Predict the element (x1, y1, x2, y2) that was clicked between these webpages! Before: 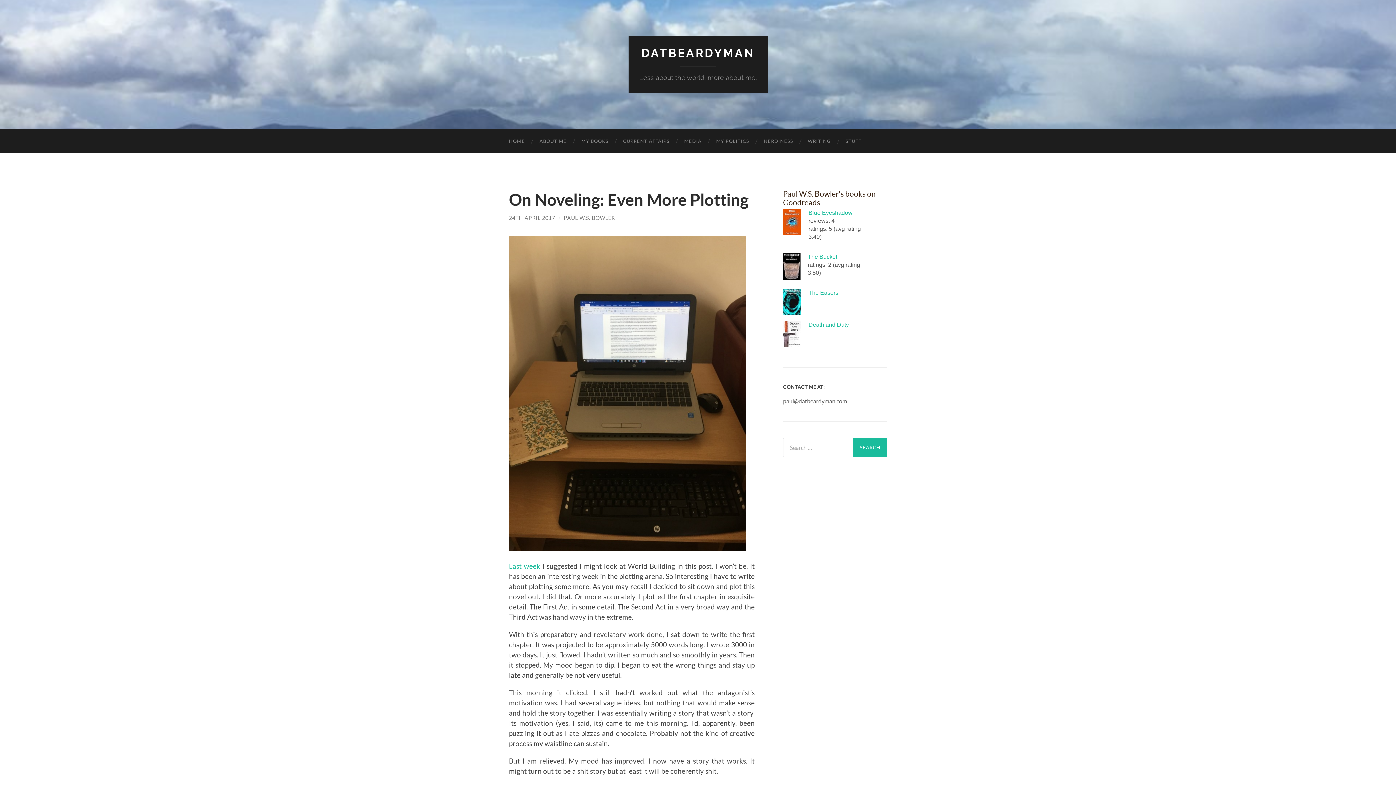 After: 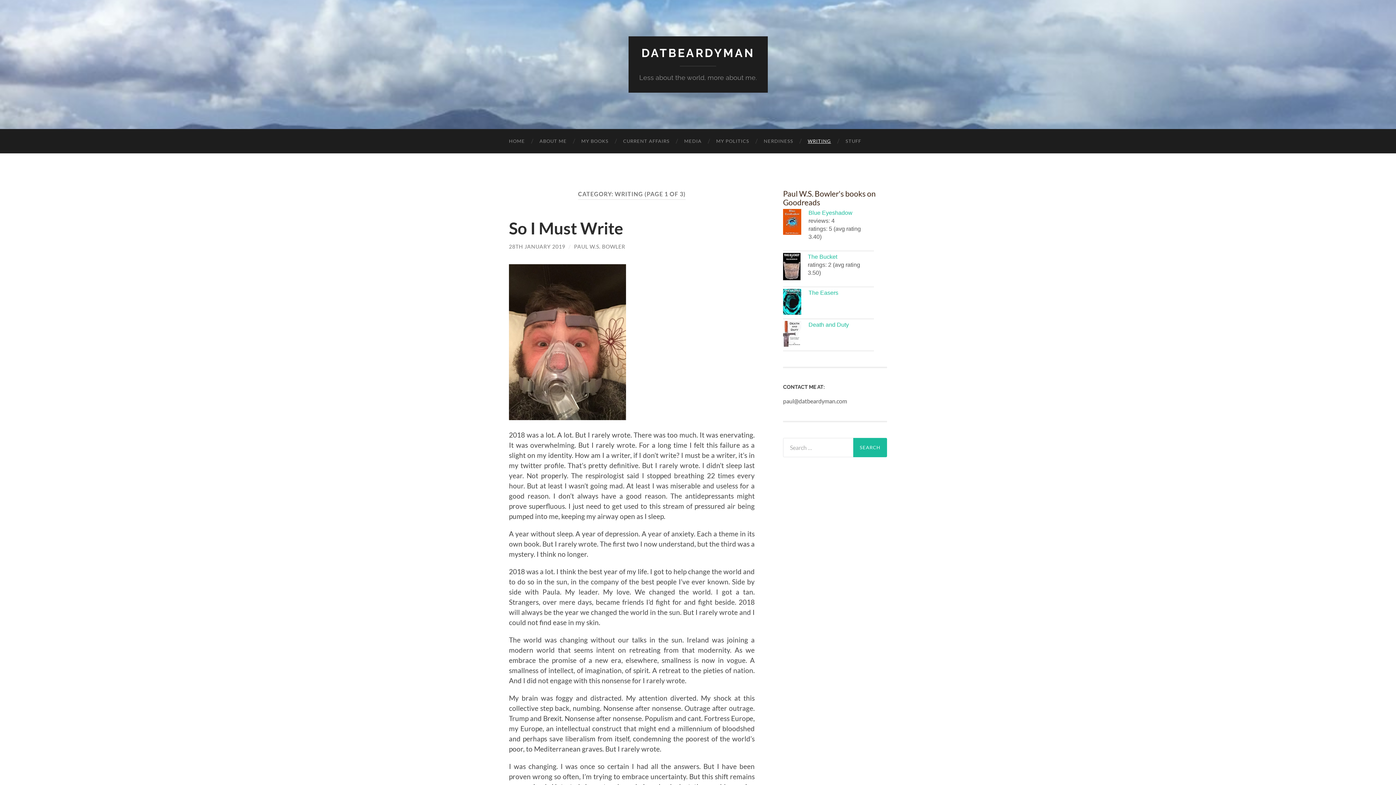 Action: label: WRITING bbox: (800, 129, 838, 153)